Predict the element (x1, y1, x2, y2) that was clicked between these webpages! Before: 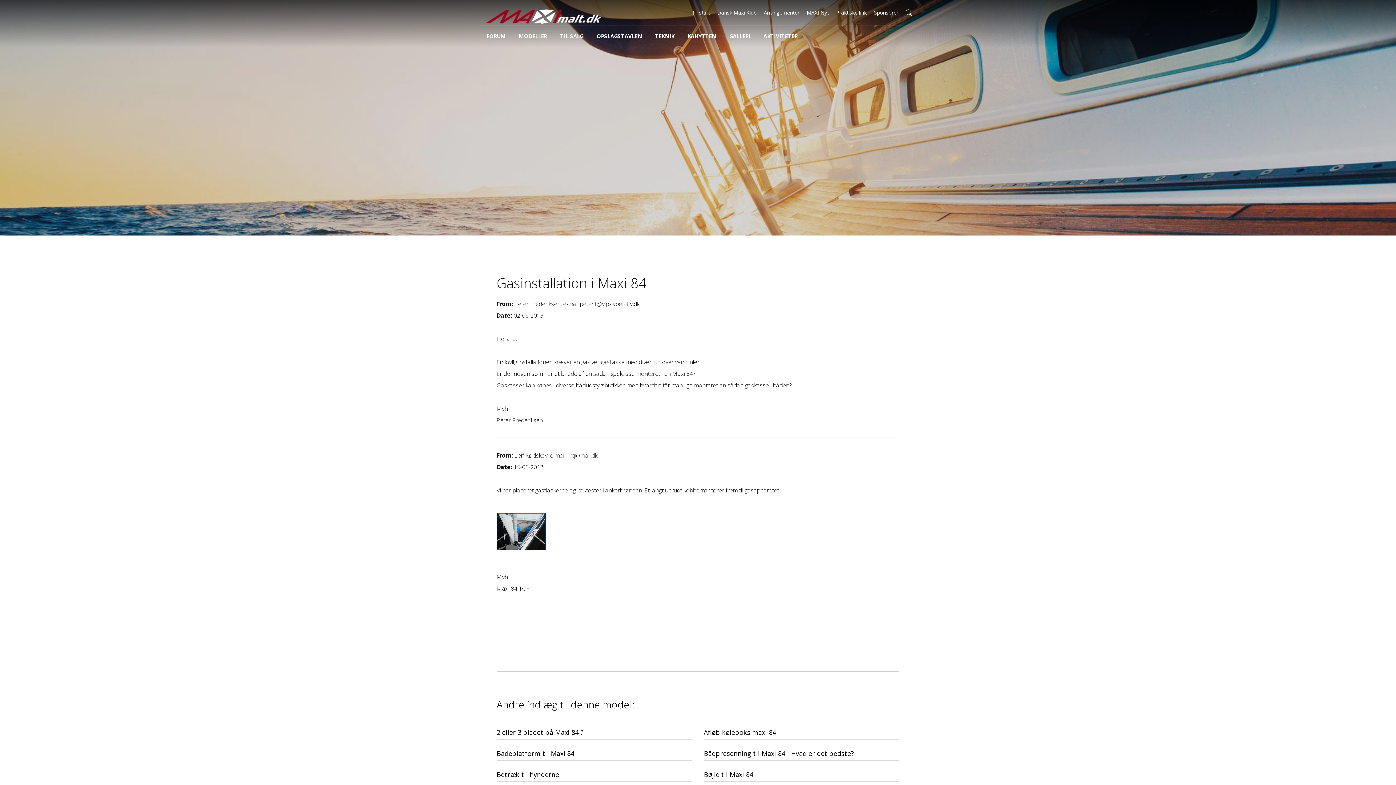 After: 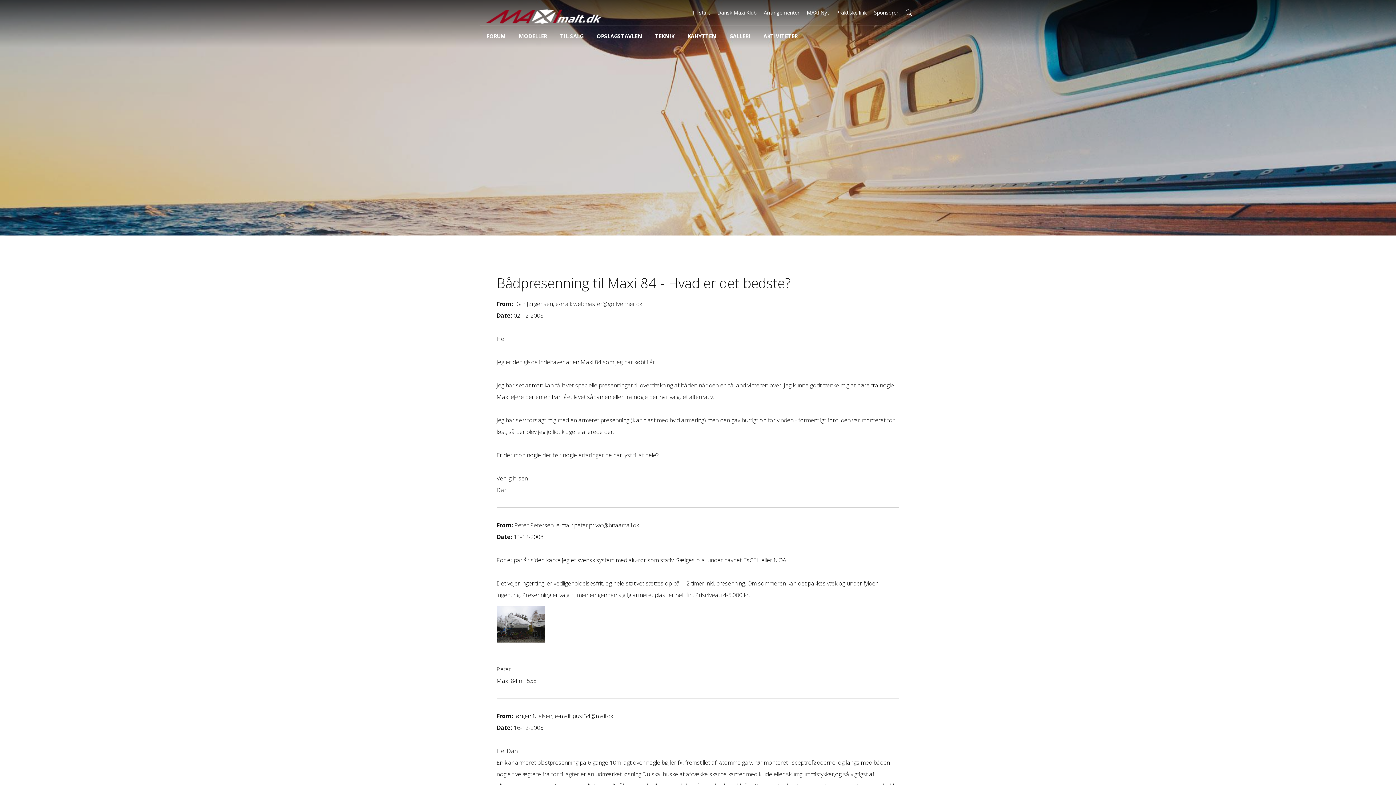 Action: bbox: (704, 749, 854, 758) label: Bådpresenning til Maxi 84 - Hvad er det bedste?